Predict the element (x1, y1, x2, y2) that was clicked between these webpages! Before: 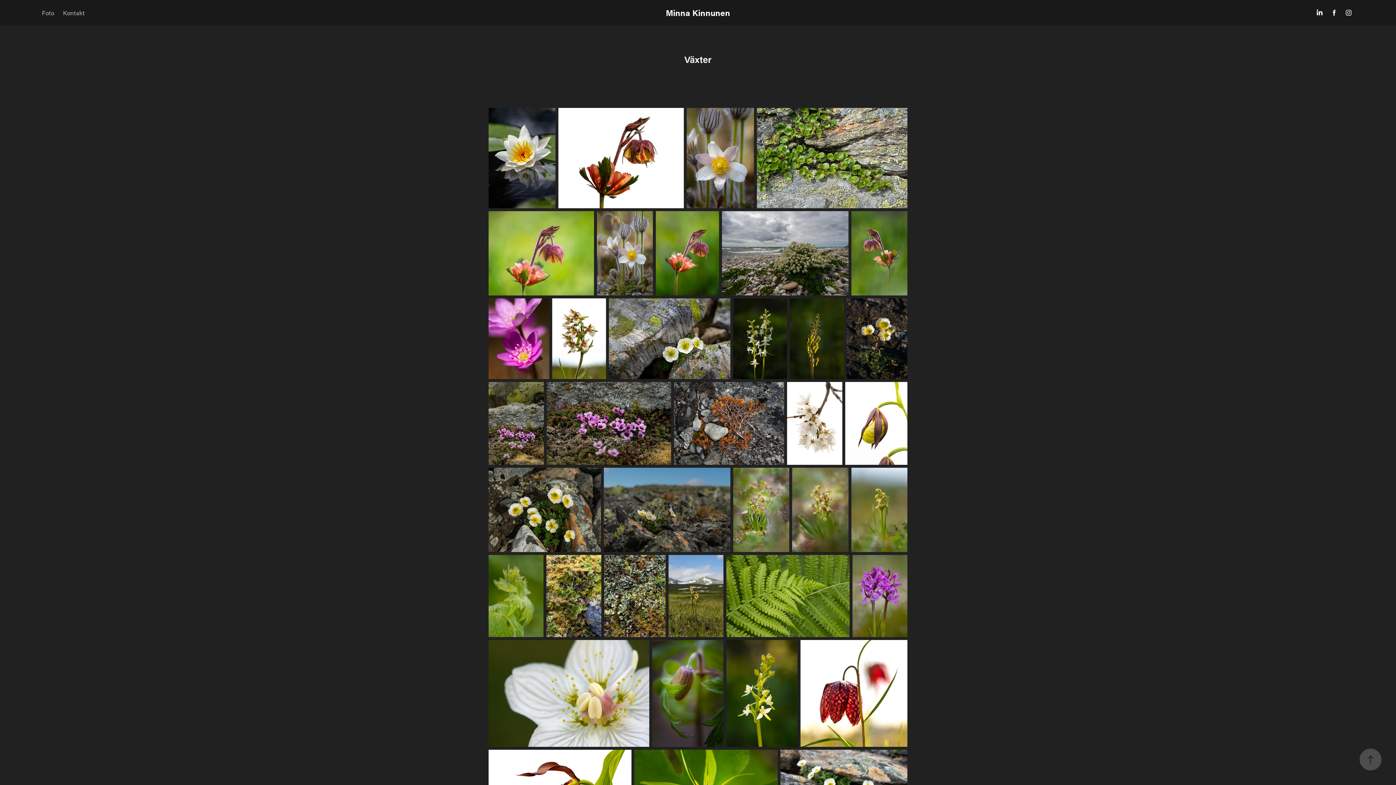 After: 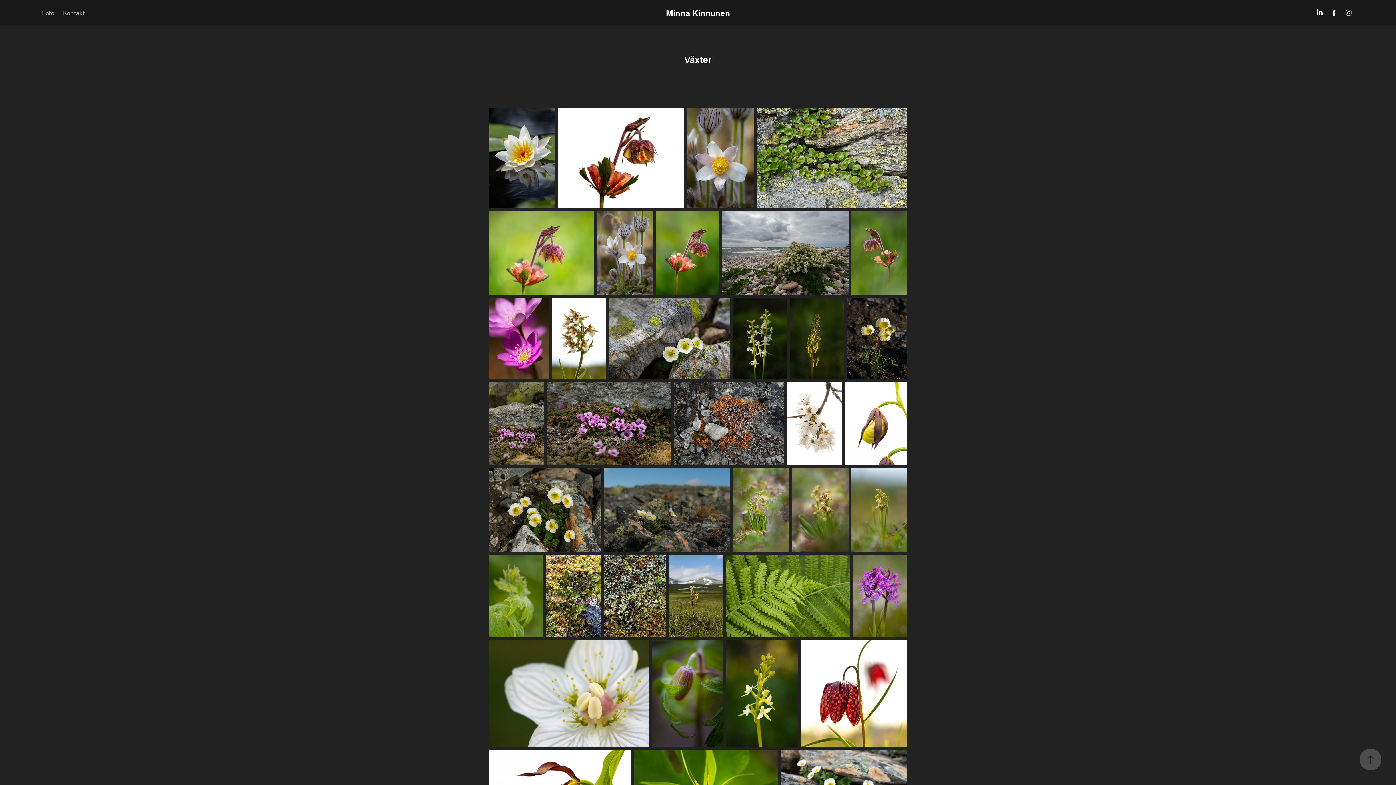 Action: bbox: (1329, 7, 1339, 18)